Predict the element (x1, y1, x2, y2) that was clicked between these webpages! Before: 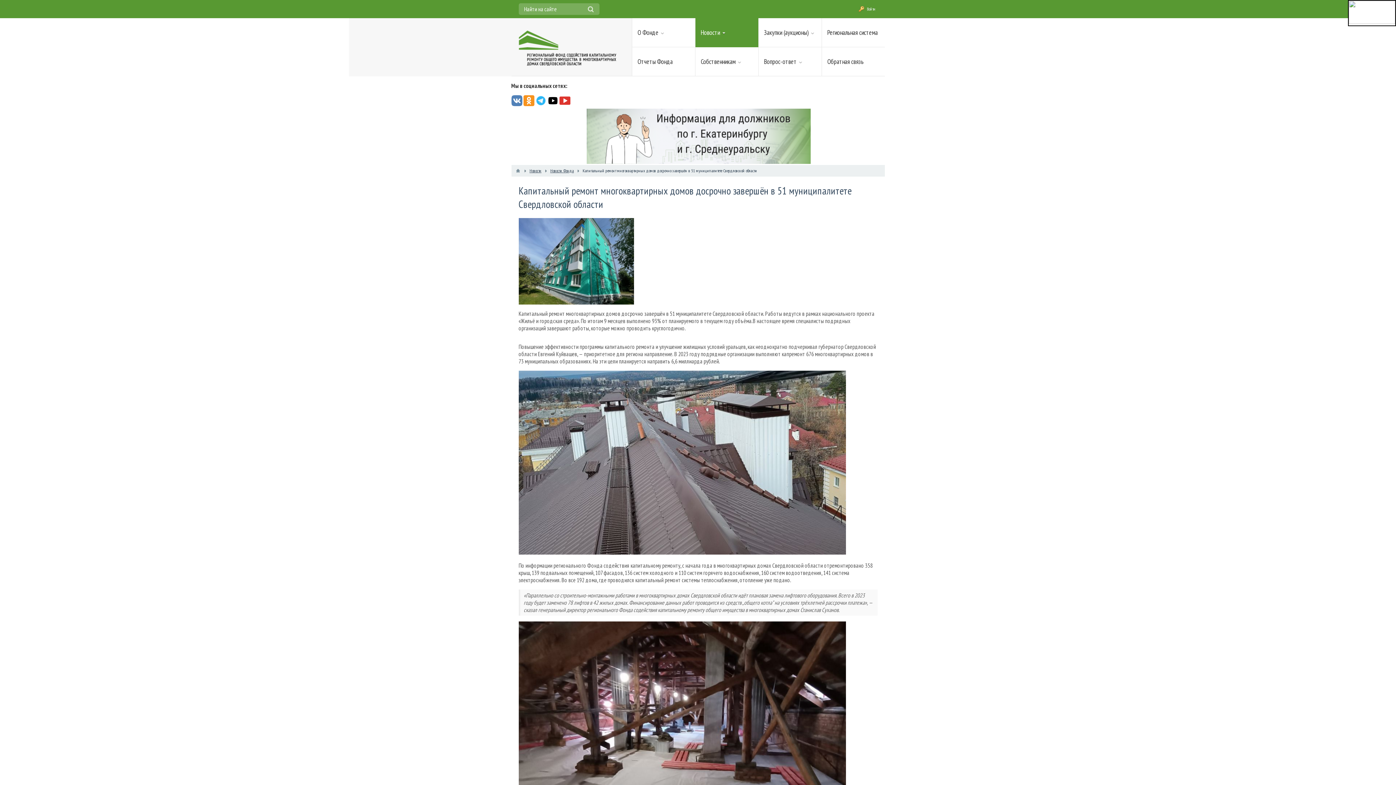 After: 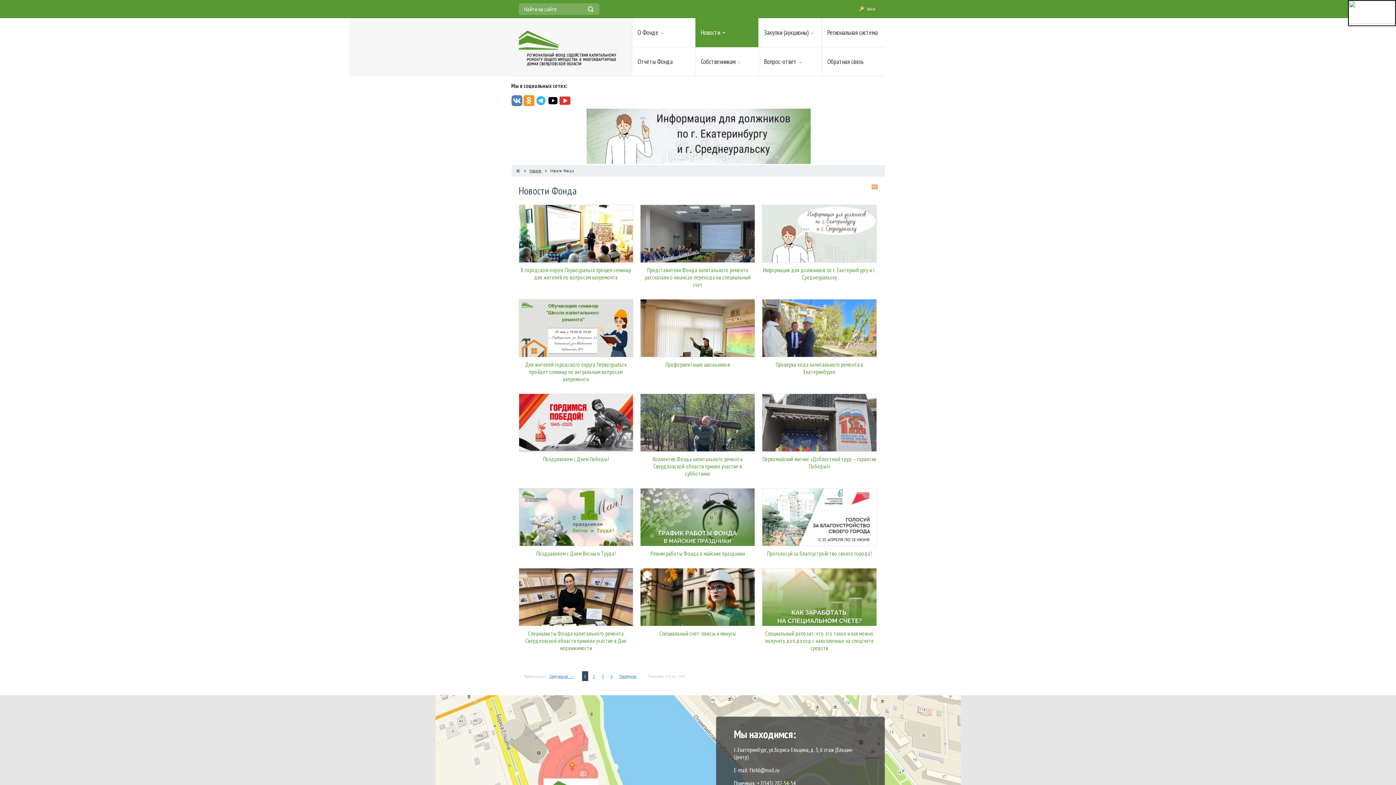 Action: bbox: (550, 168, 574, 173) label: Новости Фонда